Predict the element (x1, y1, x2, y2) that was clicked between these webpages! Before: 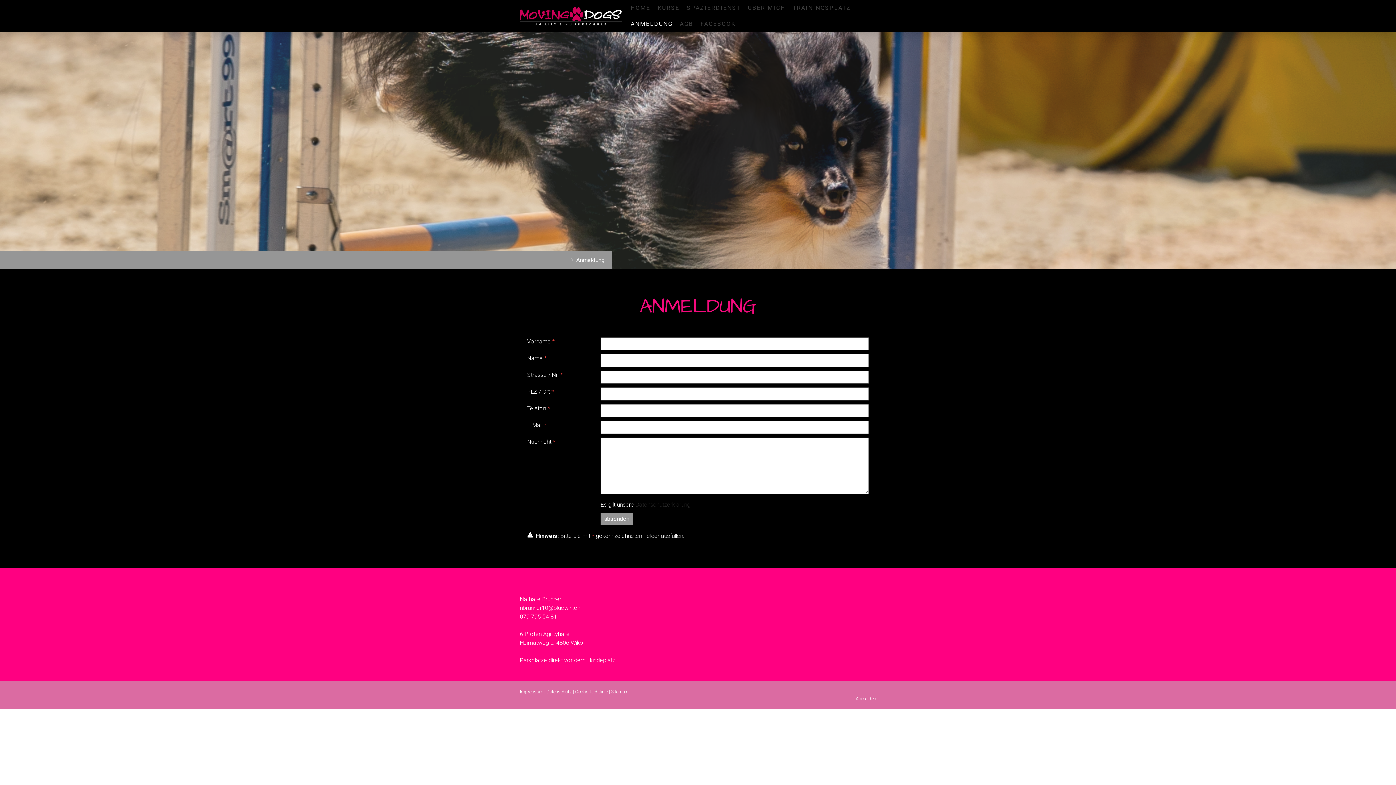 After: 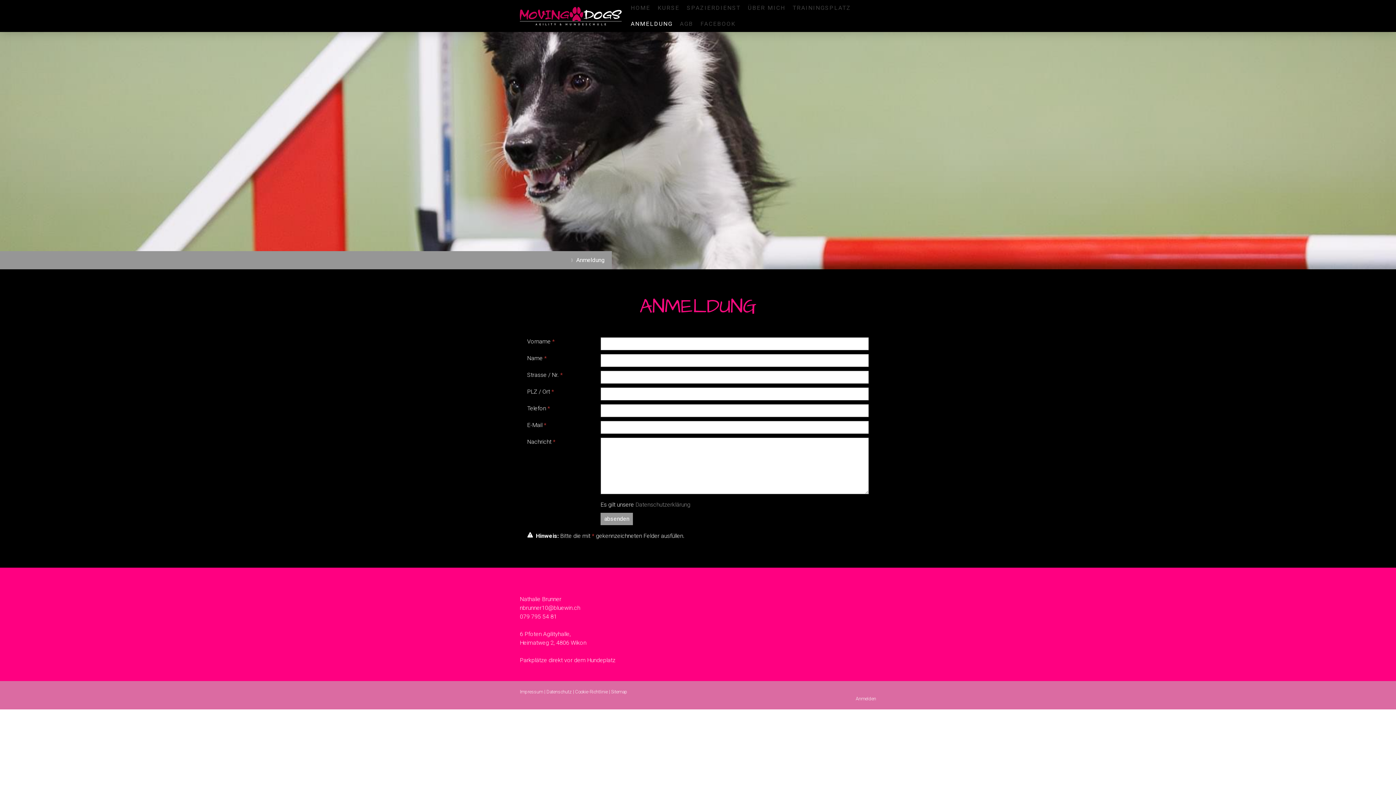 Action: bbox: (635, 501, 690, 508) label: Datenschutzerklärung